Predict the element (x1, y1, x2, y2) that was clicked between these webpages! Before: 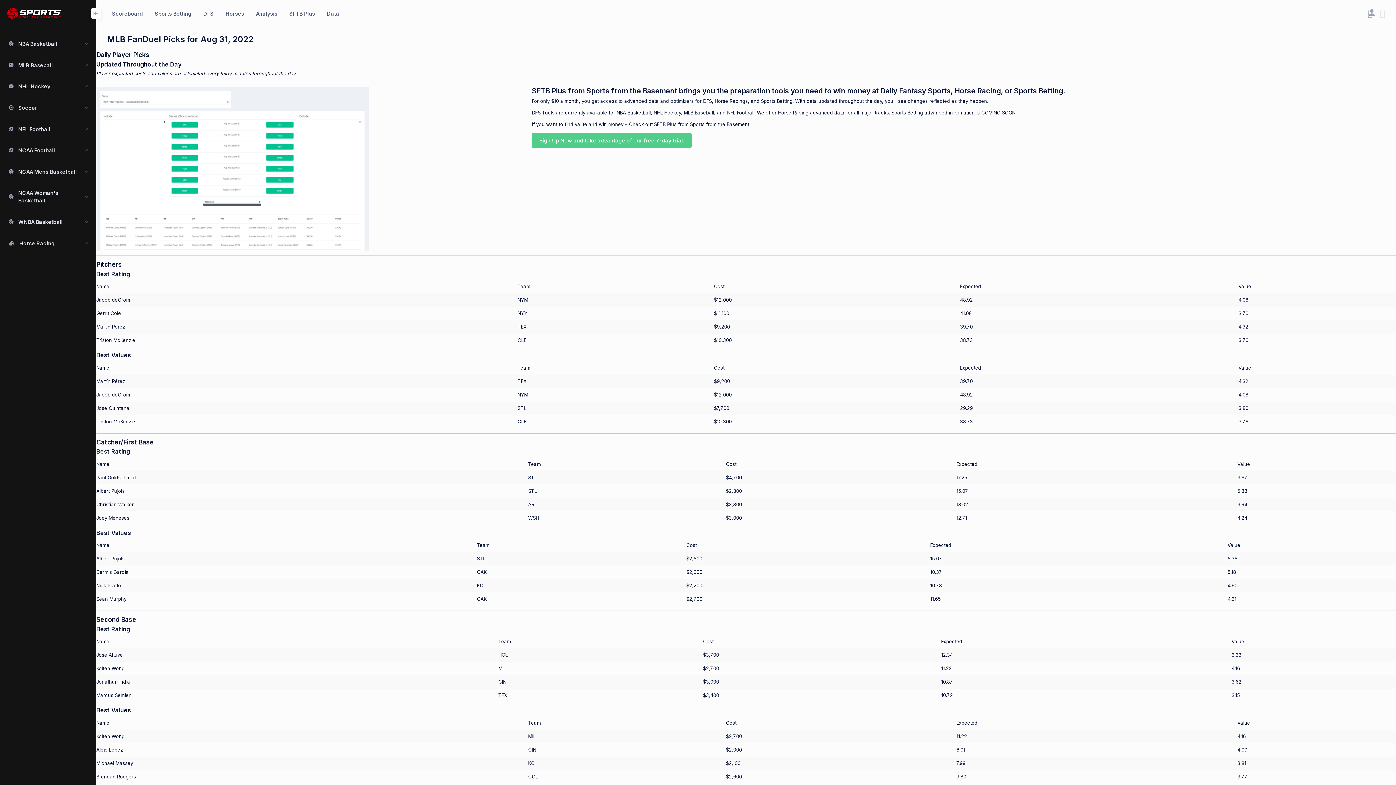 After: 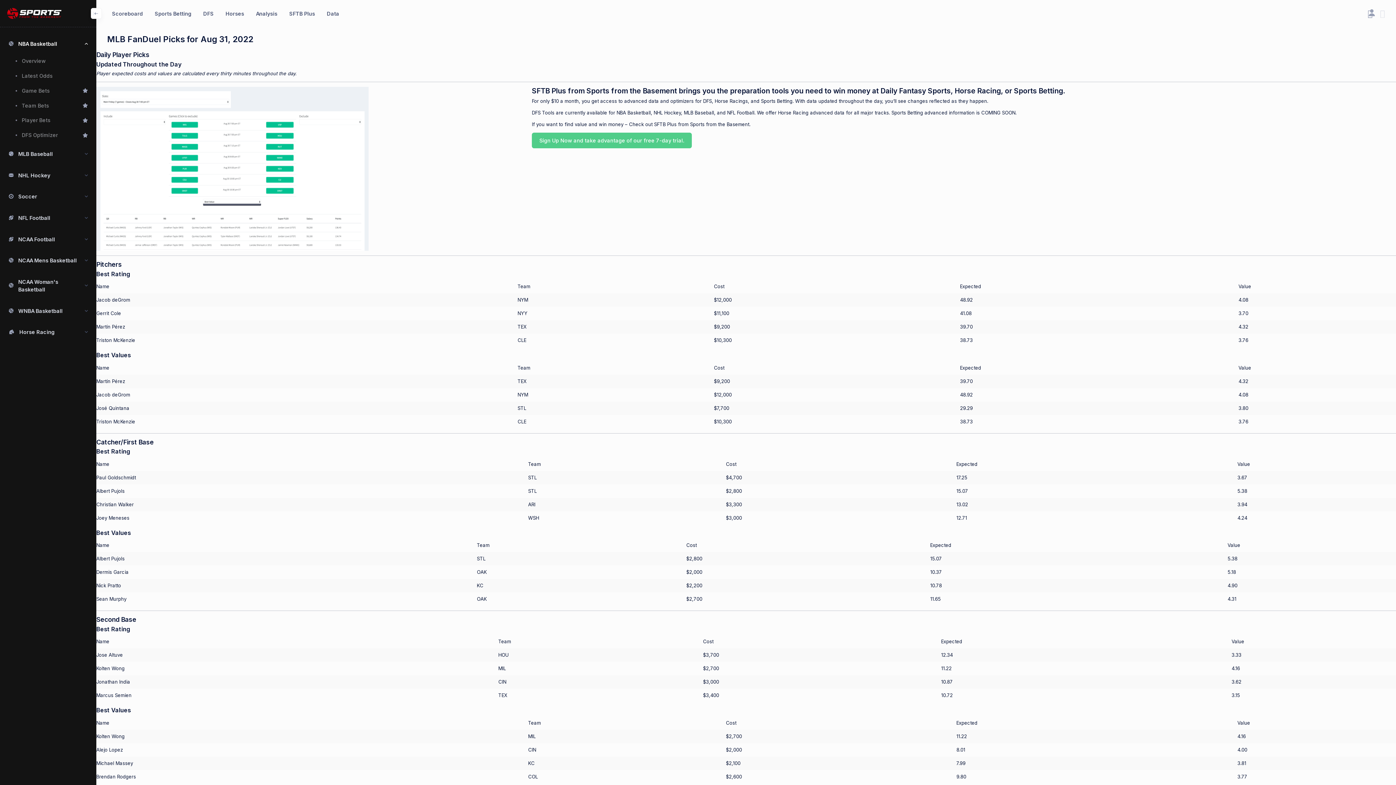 Action: label: NBA Basketball bbox: (13, 36, 83, 50)